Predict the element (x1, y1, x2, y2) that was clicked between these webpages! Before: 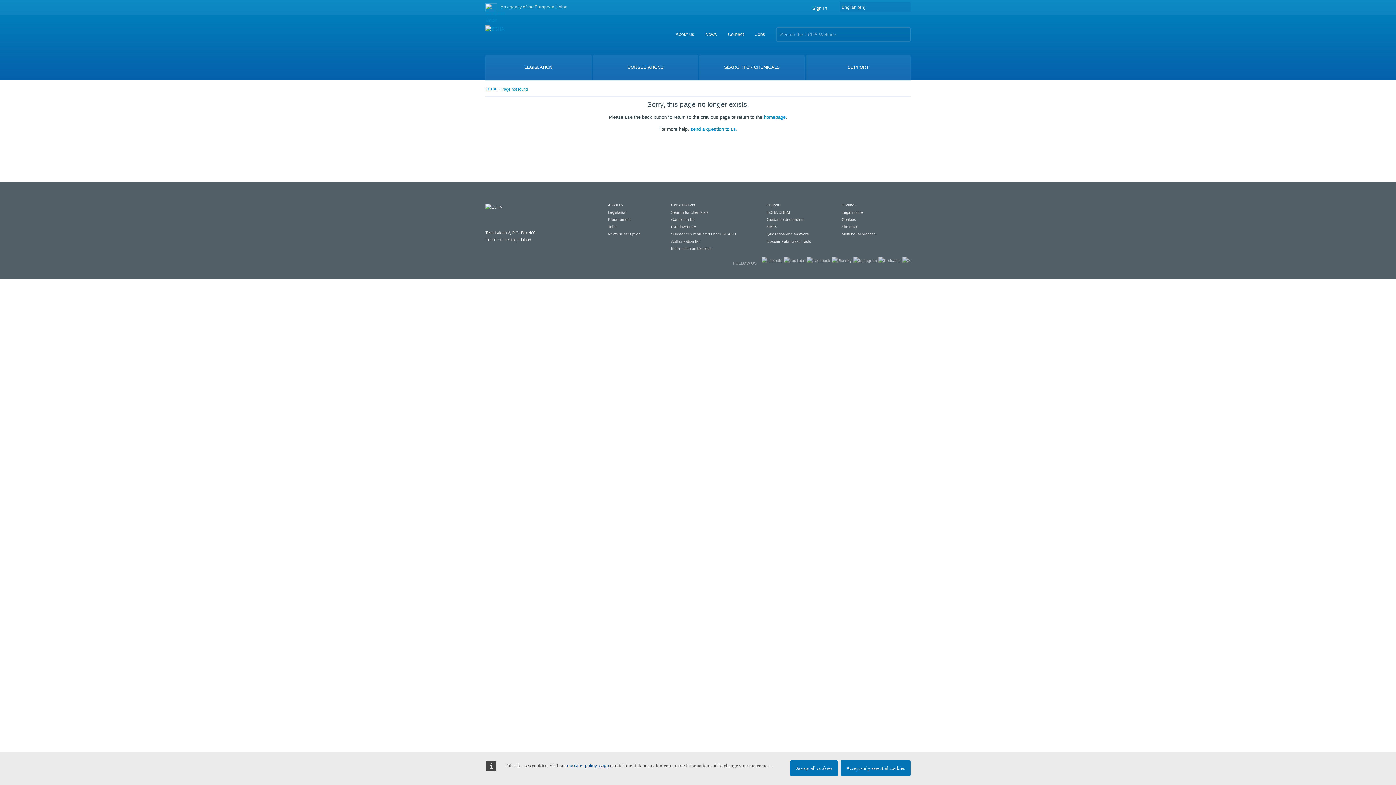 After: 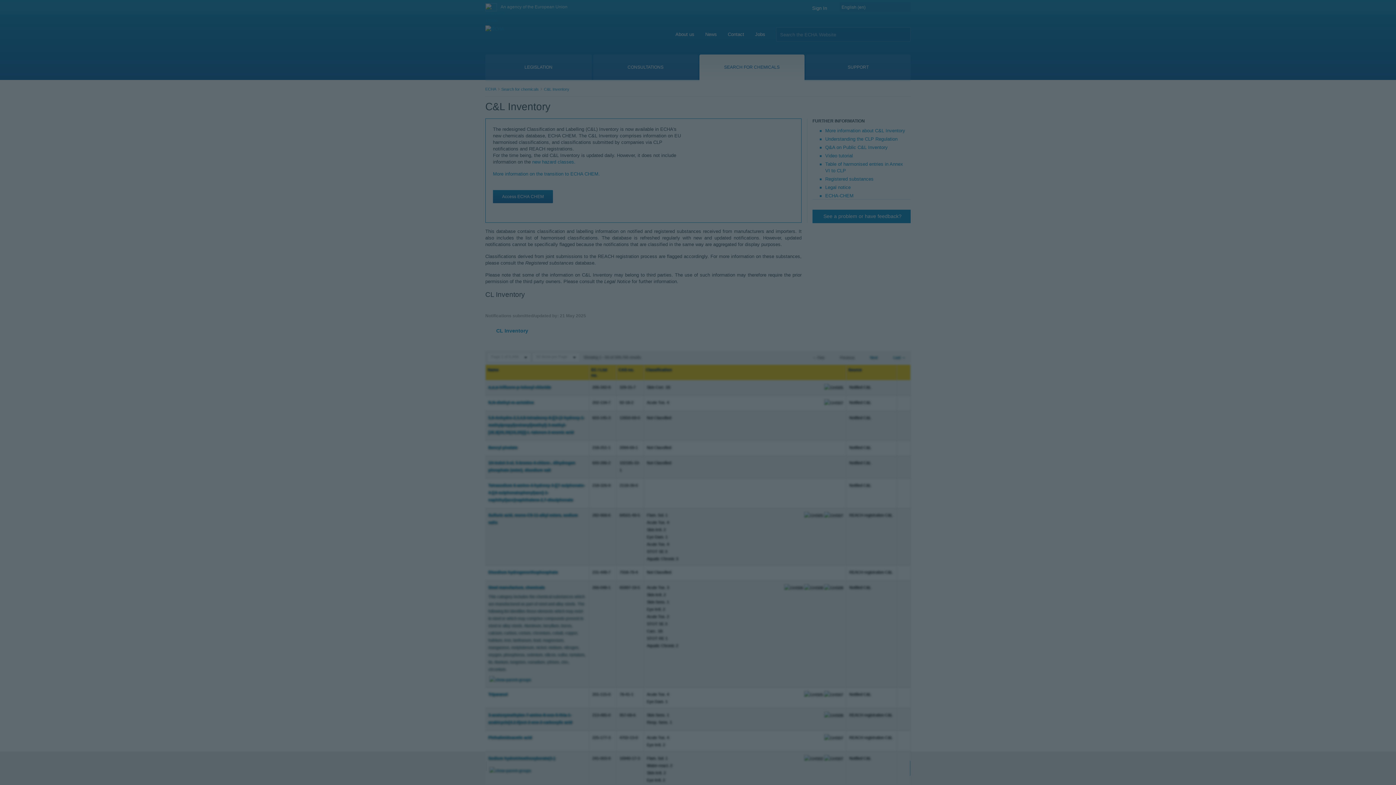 Action: bbox: (671, 224, 696, 229) label: C&L inventory